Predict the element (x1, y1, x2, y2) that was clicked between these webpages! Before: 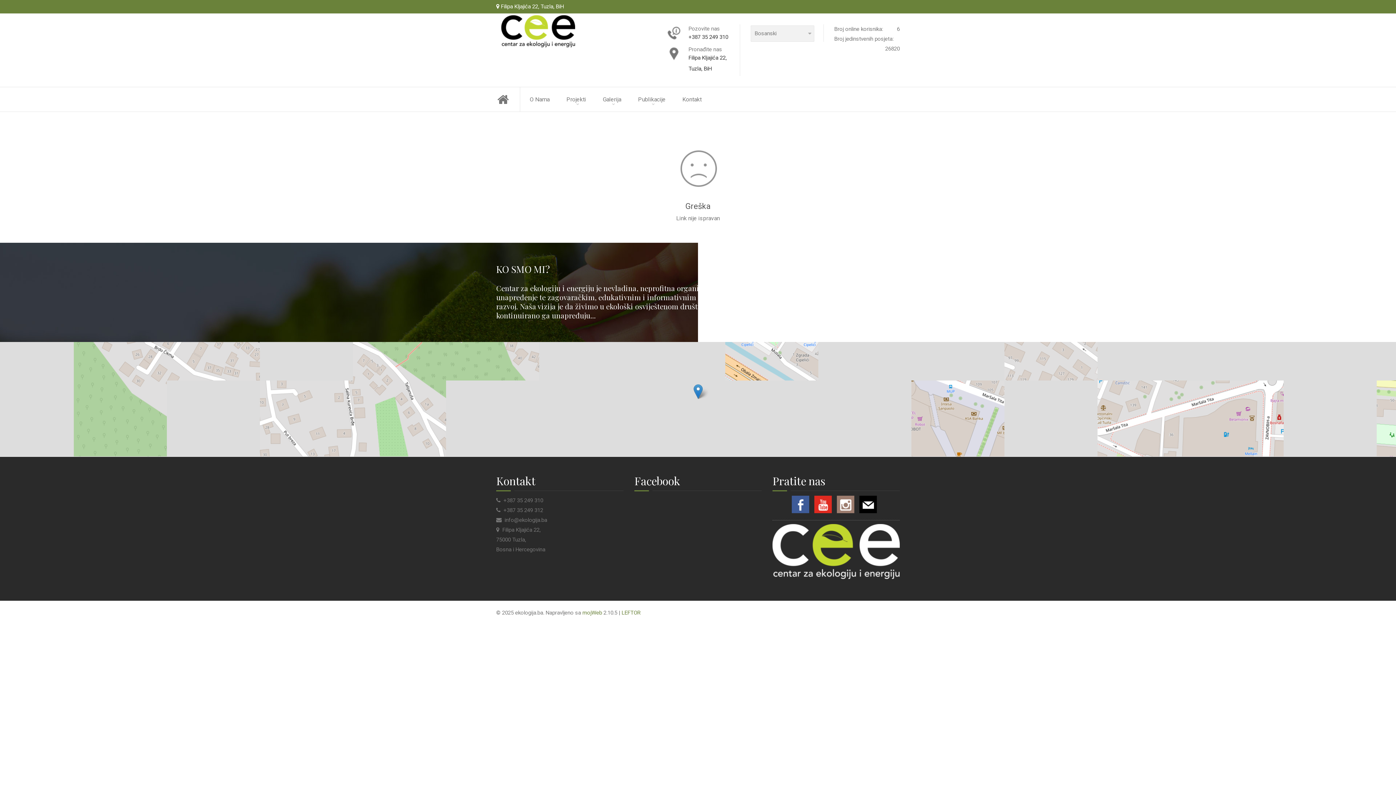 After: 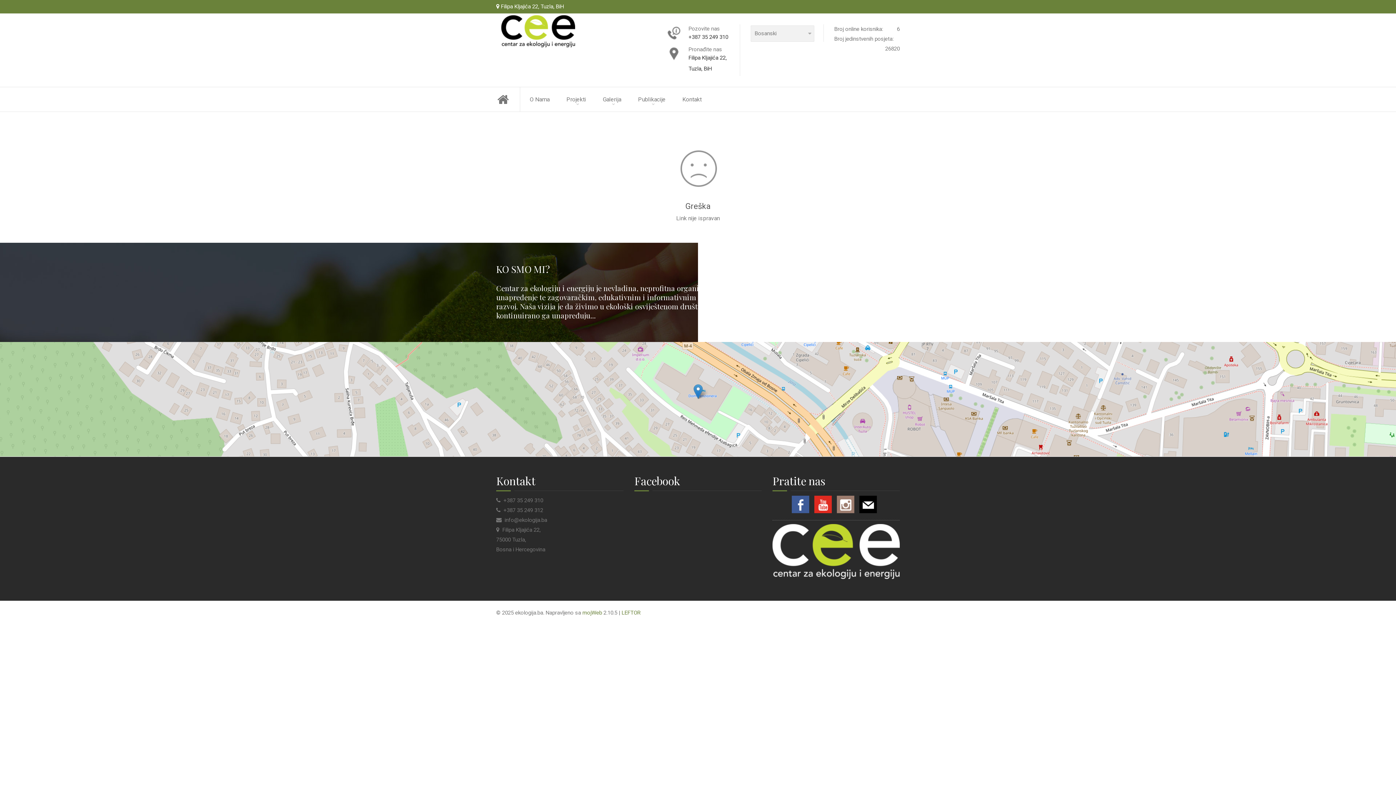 Action: bbox: (792, 496, 809, 516)